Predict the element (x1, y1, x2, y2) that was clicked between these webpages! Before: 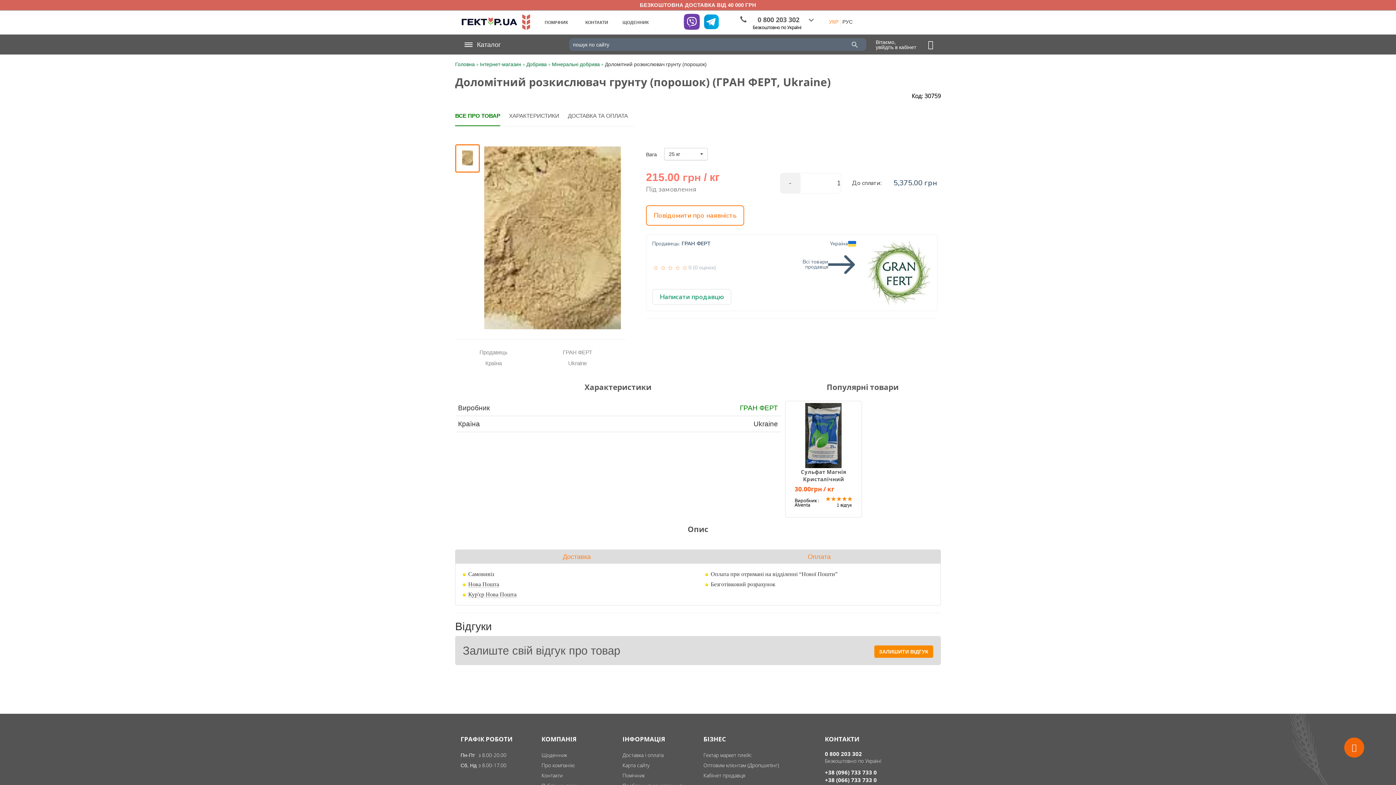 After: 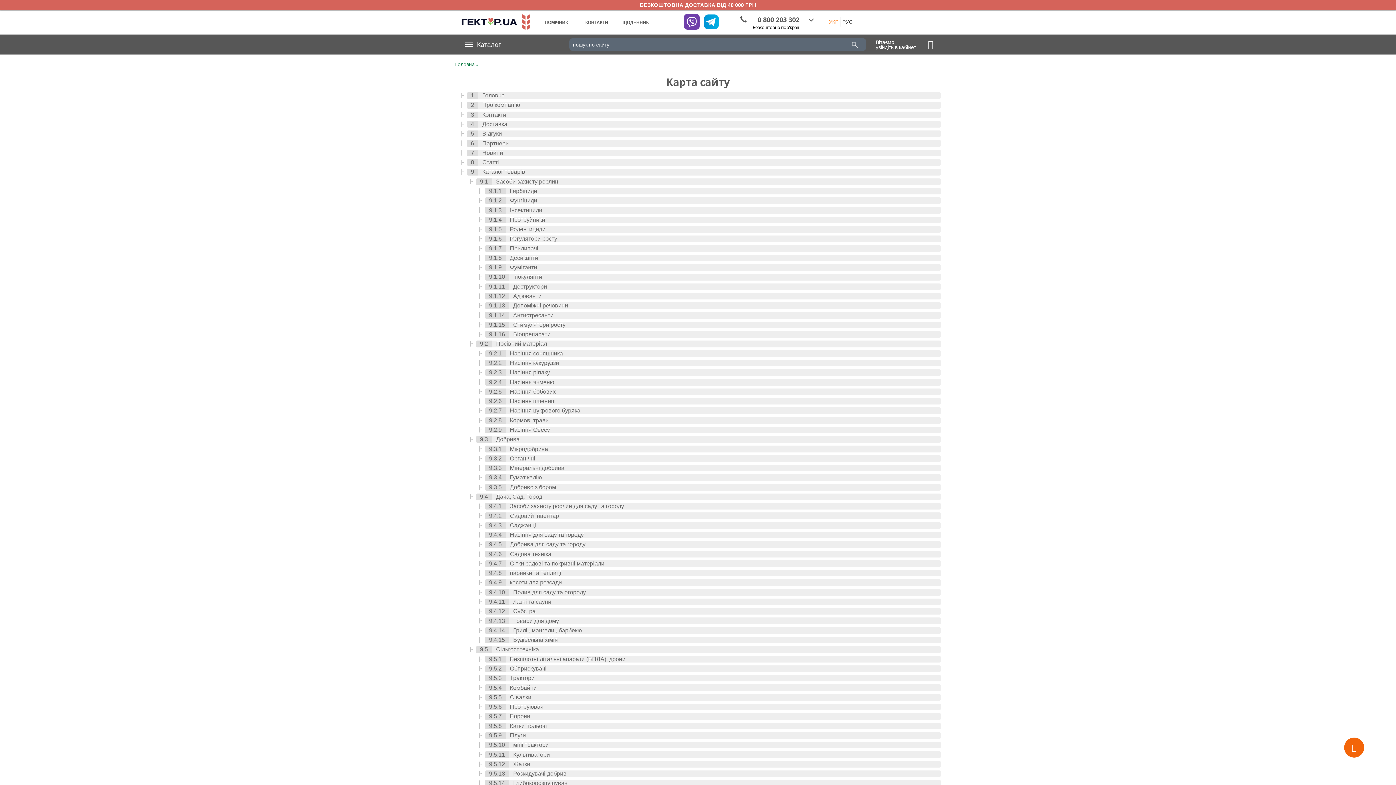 Action: bbox: (622, 762, 649, 769) label: Карта сайту